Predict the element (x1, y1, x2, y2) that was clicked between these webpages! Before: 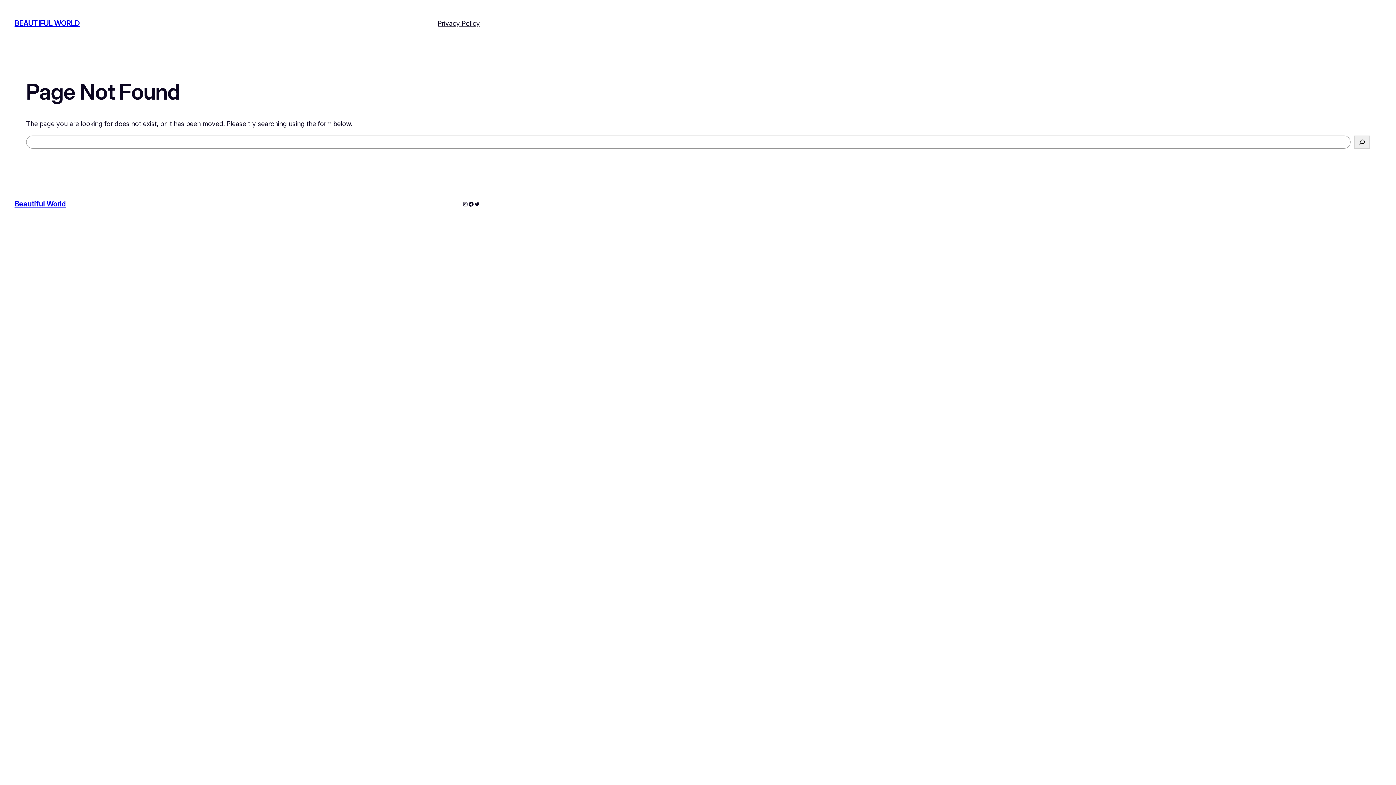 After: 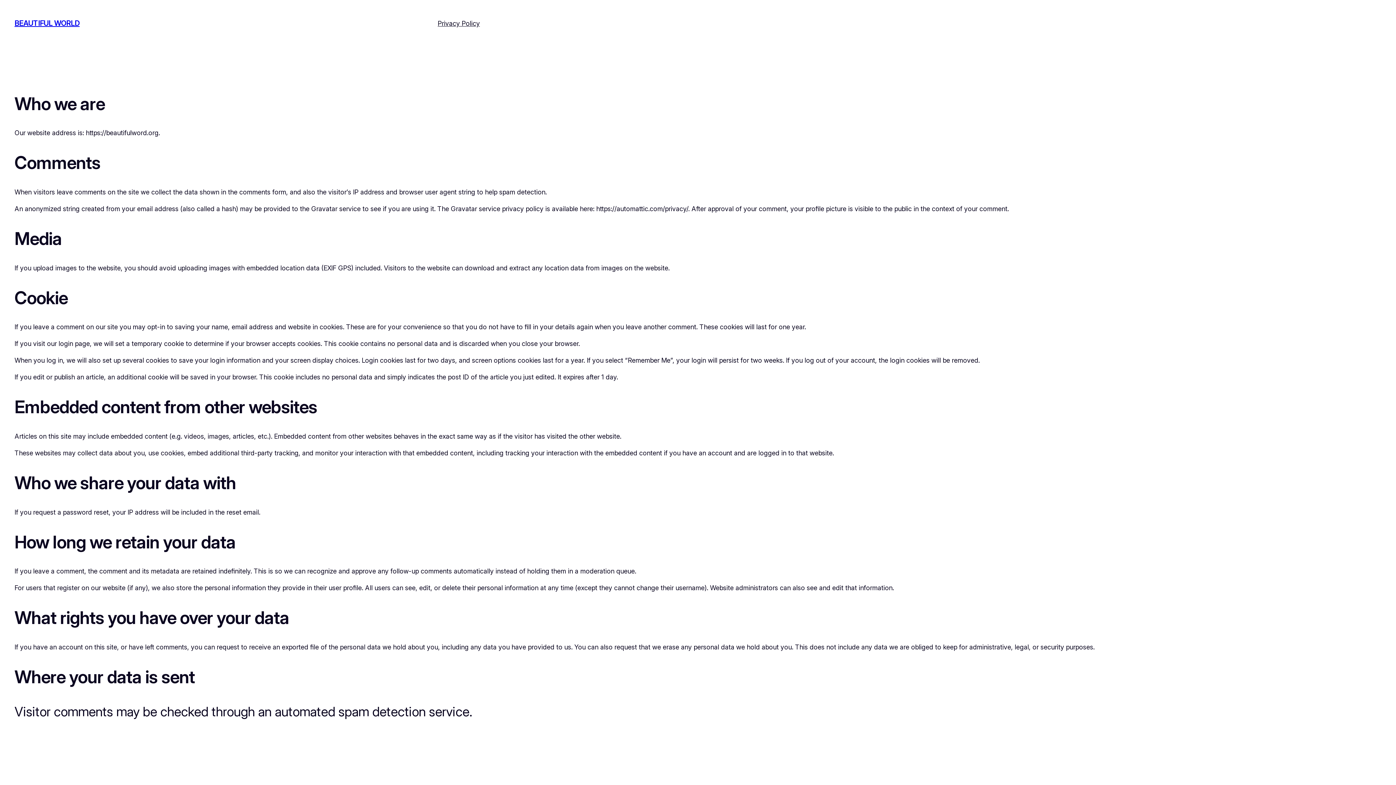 Action: bbox: (437, 18, 480, 28) label: Privacy Policy